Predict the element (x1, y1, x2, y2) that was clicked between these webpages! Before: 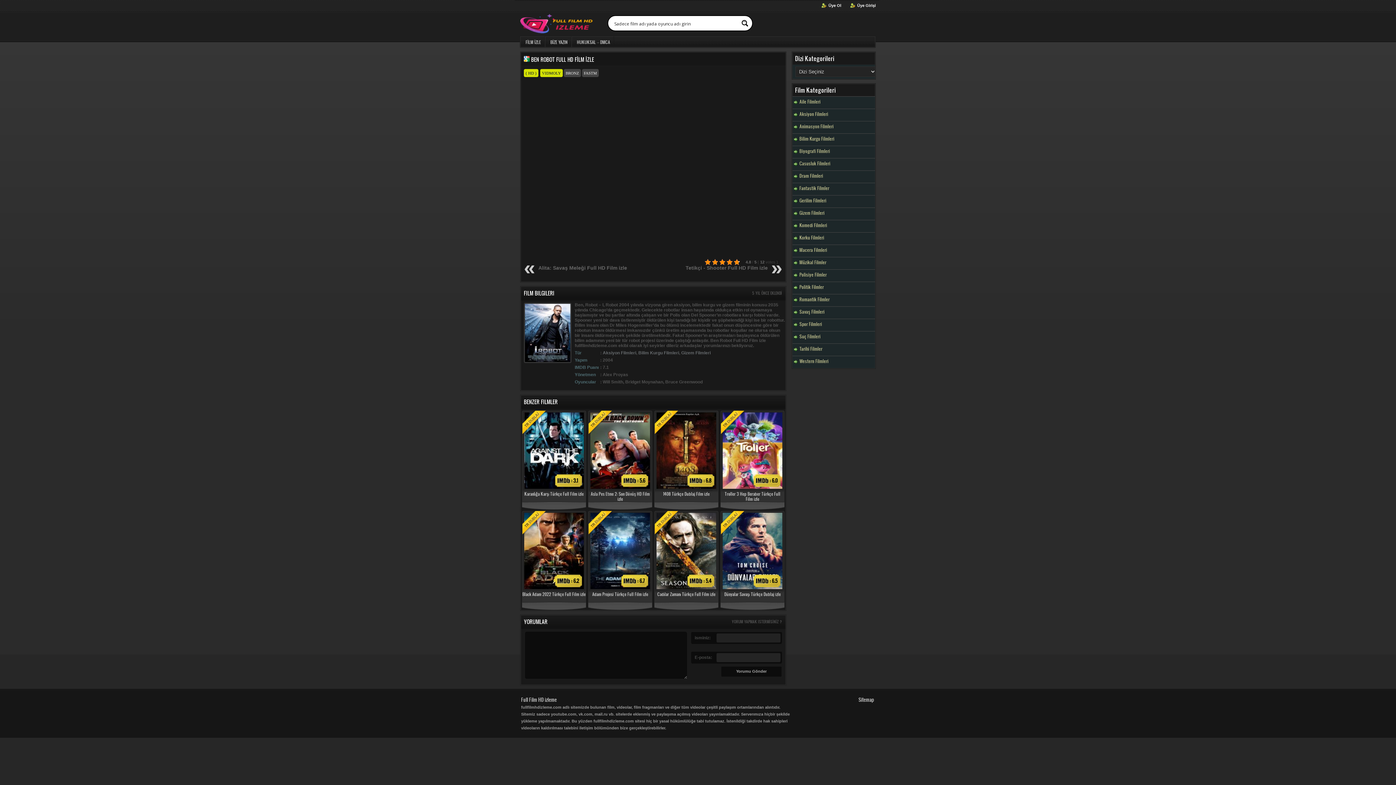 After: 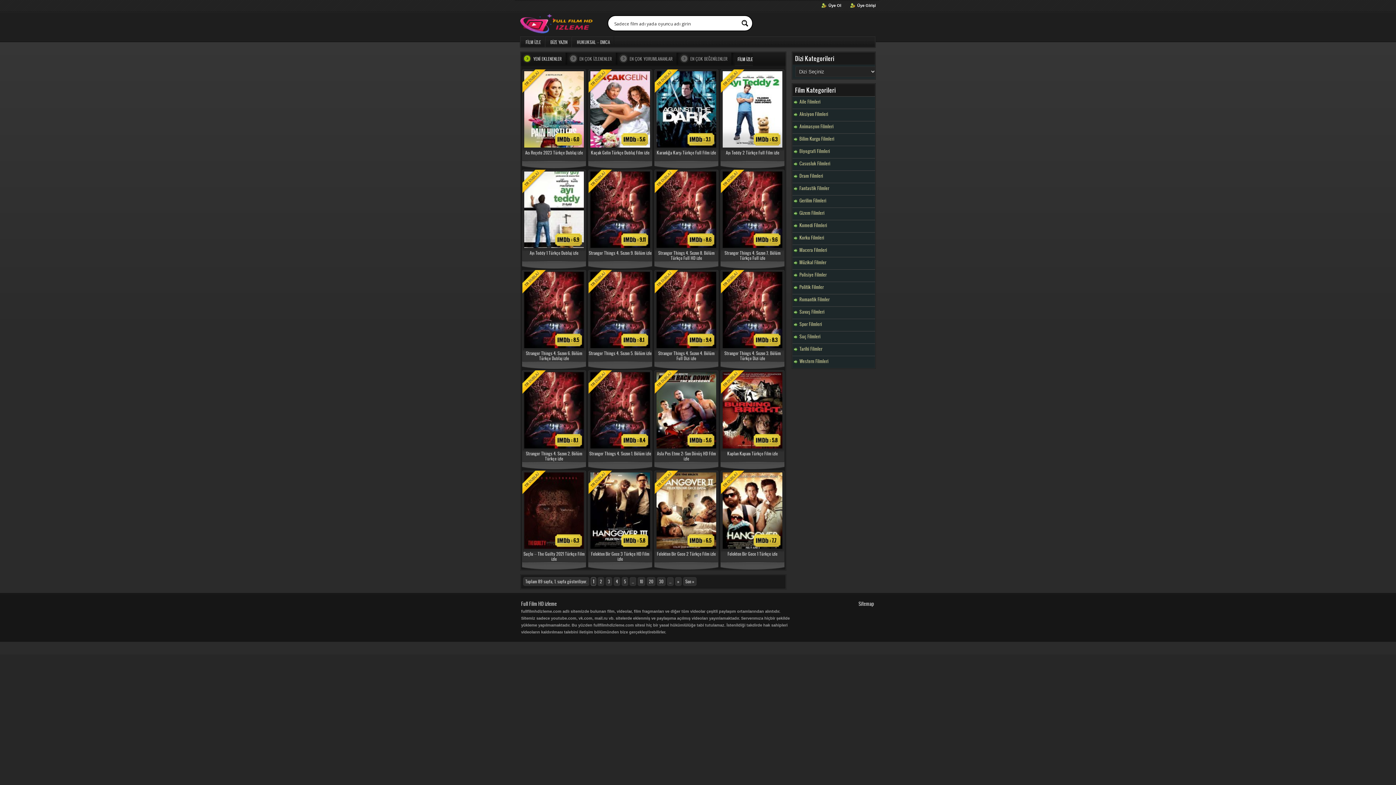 Action: bbox: (520, 36, 544, 47) label: FİLM İZLE